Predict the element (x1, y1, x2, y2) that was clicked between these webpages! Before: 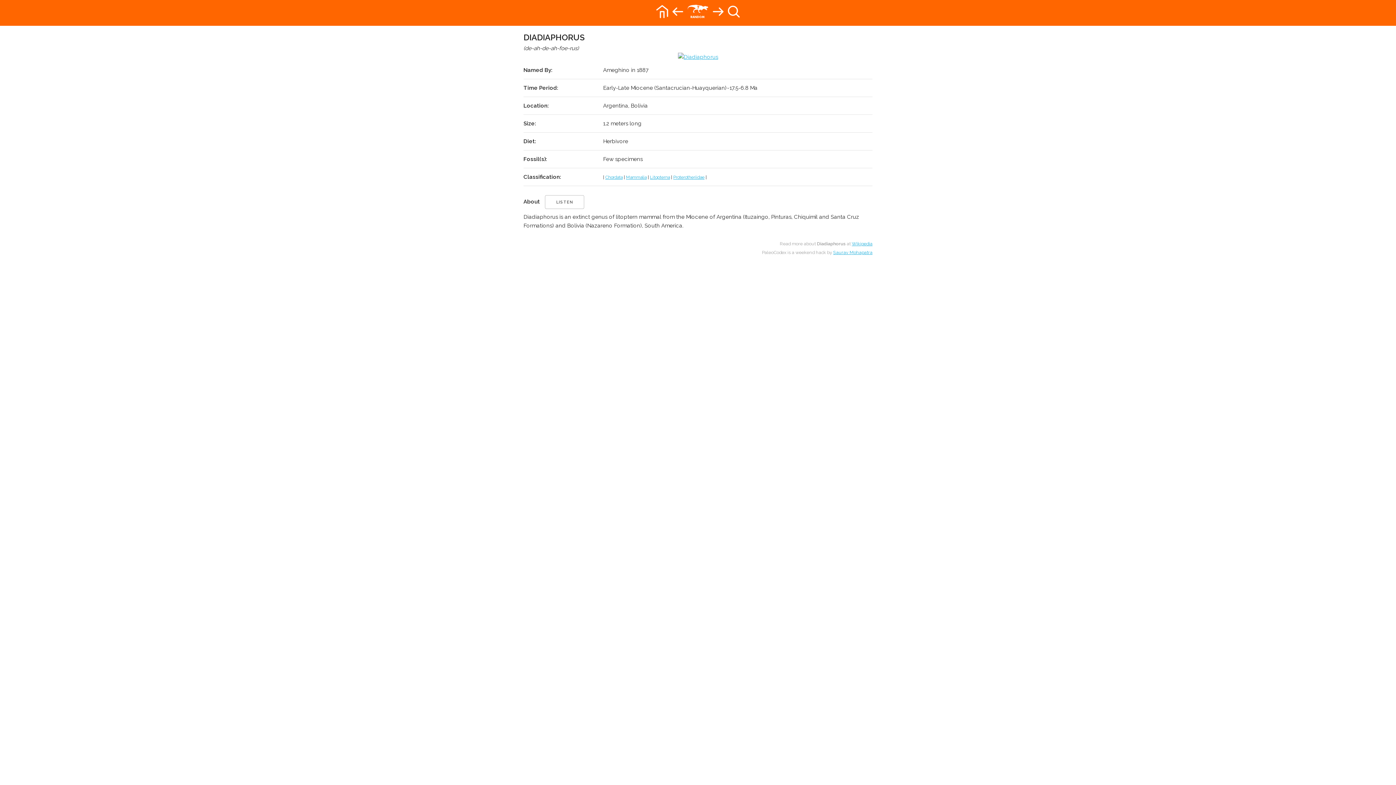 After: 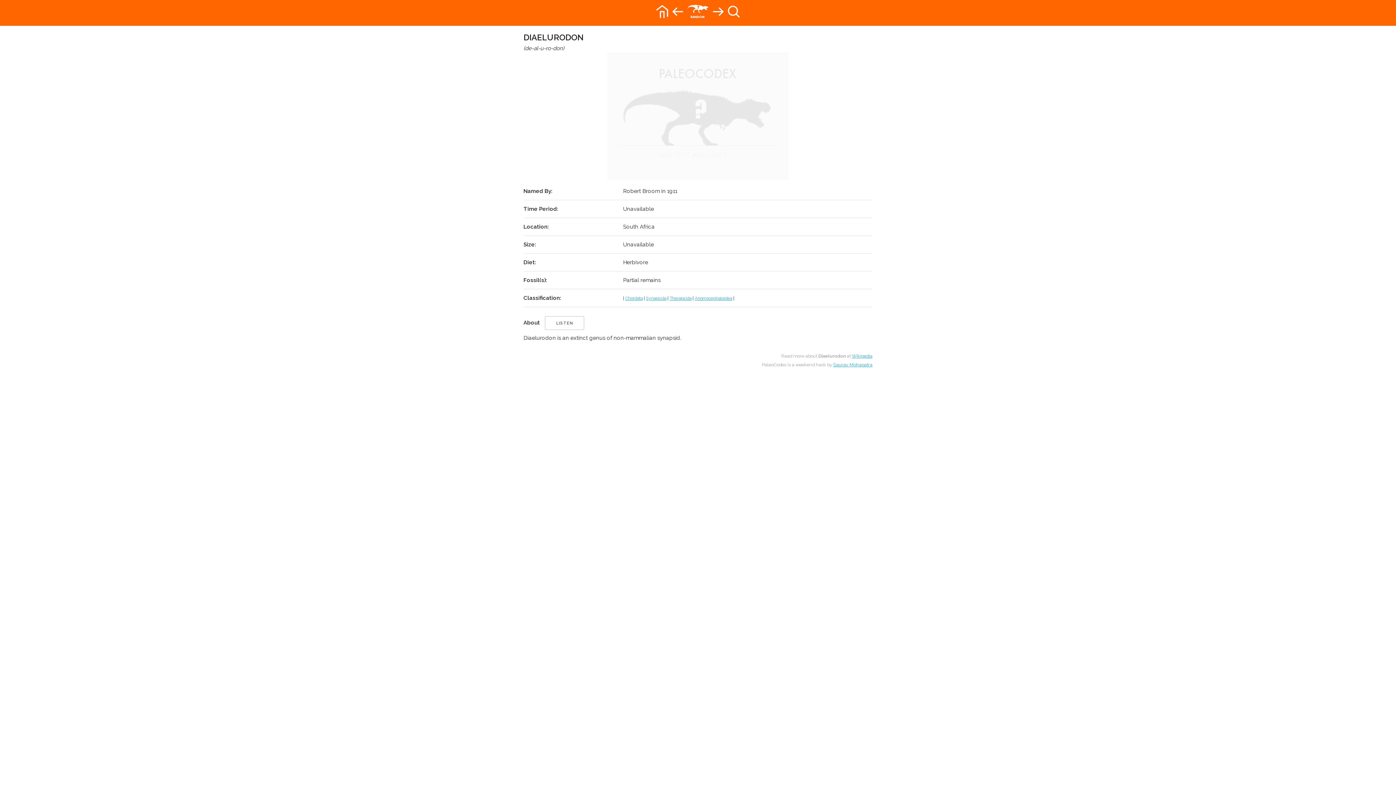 Action: bbox: (711, 18, 725, 24)